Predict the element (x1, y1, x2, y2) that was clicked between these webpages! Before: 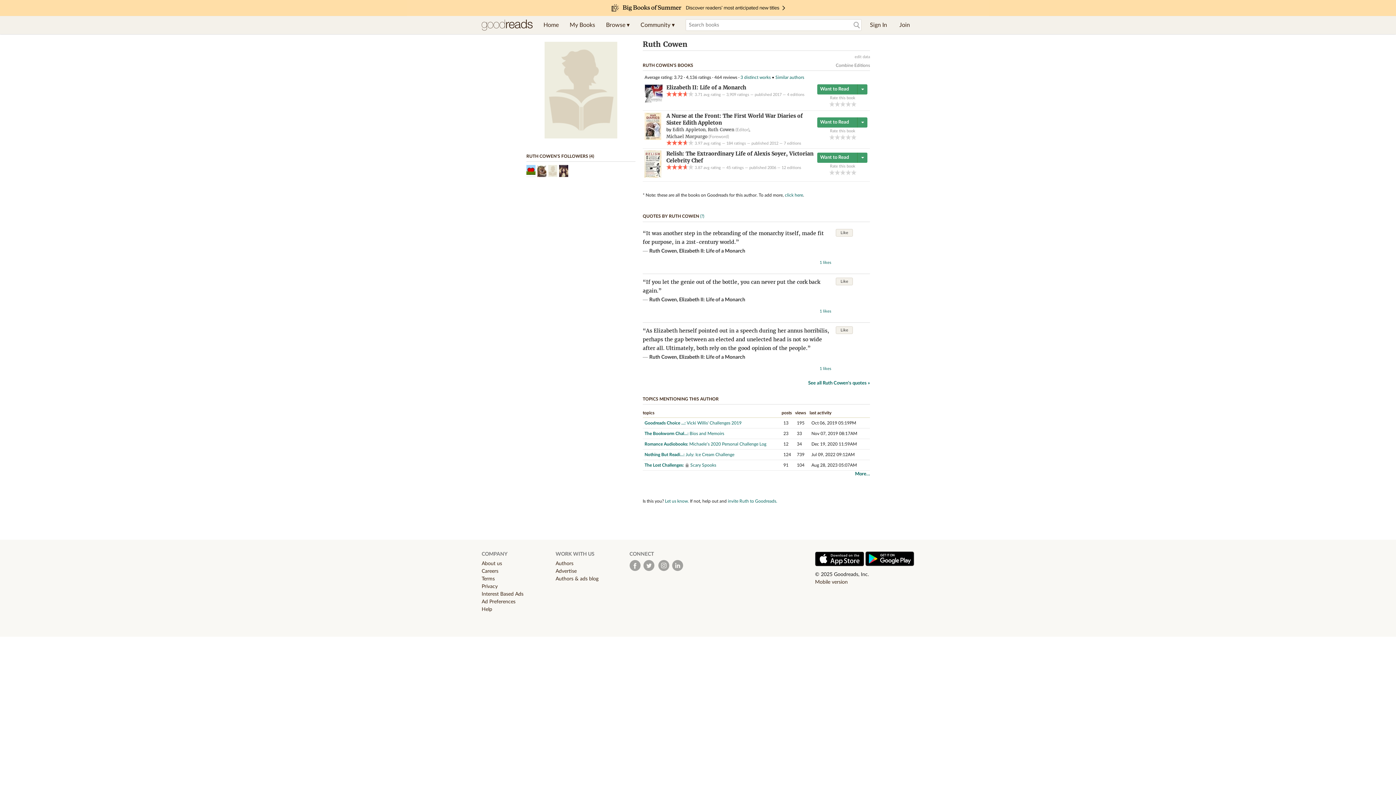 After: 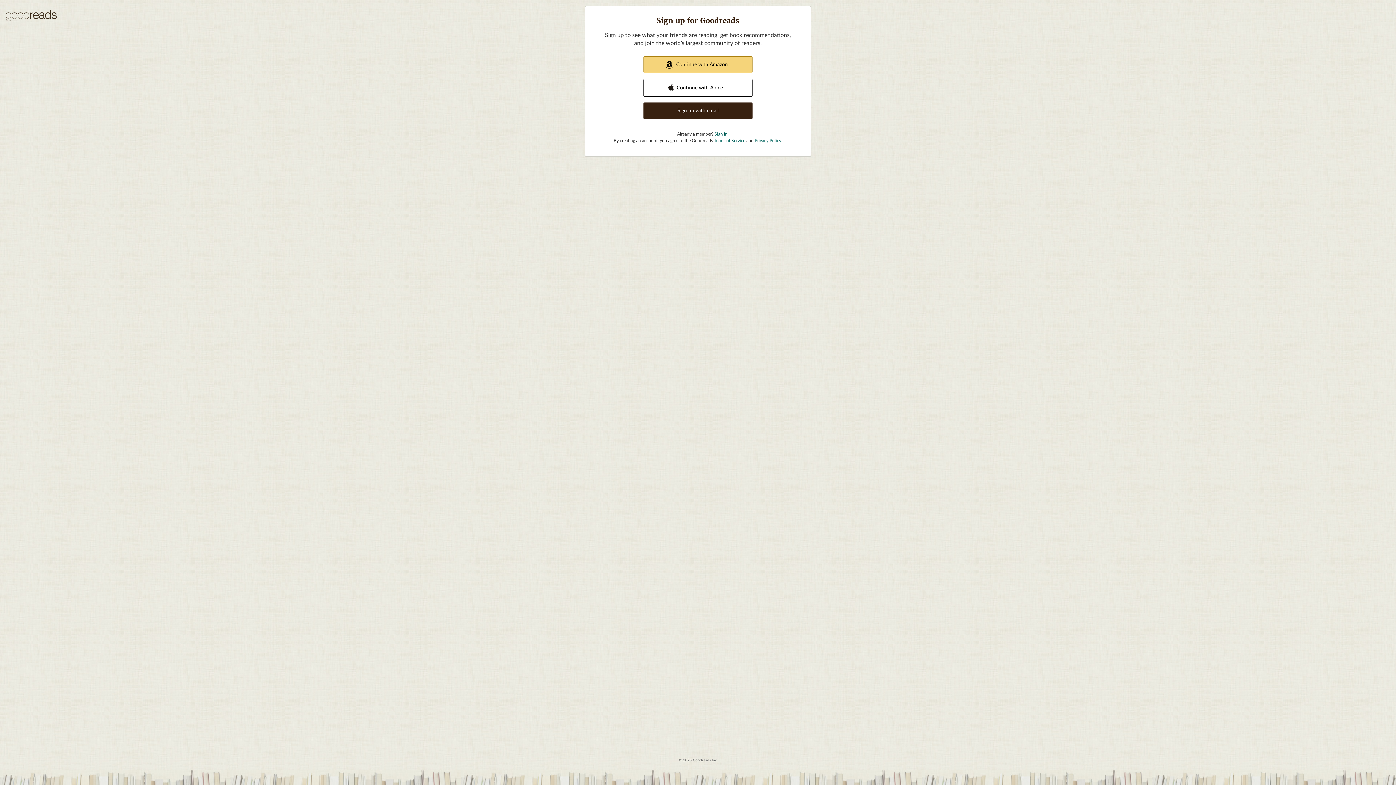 Action: bbox: (836, 63, 870, 67) label: Combine Editions